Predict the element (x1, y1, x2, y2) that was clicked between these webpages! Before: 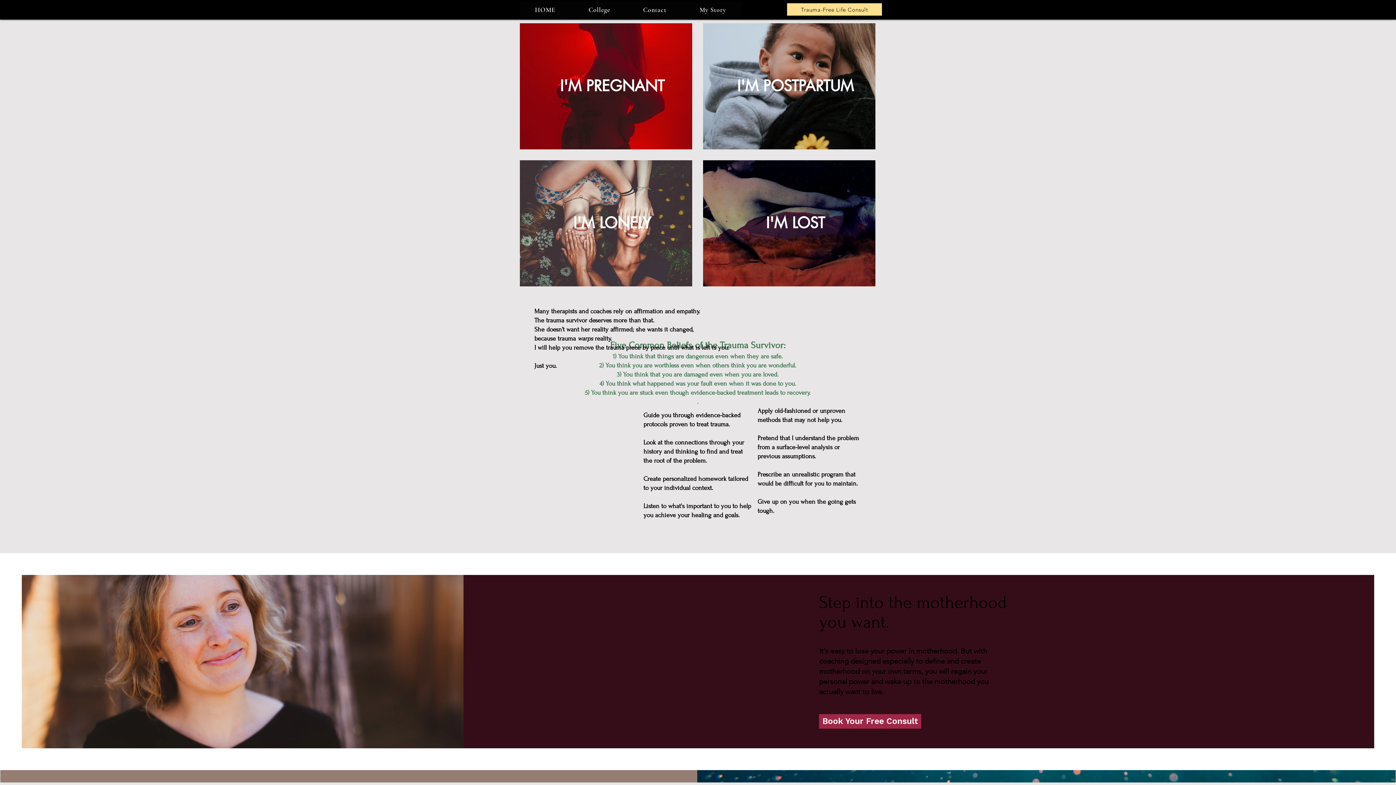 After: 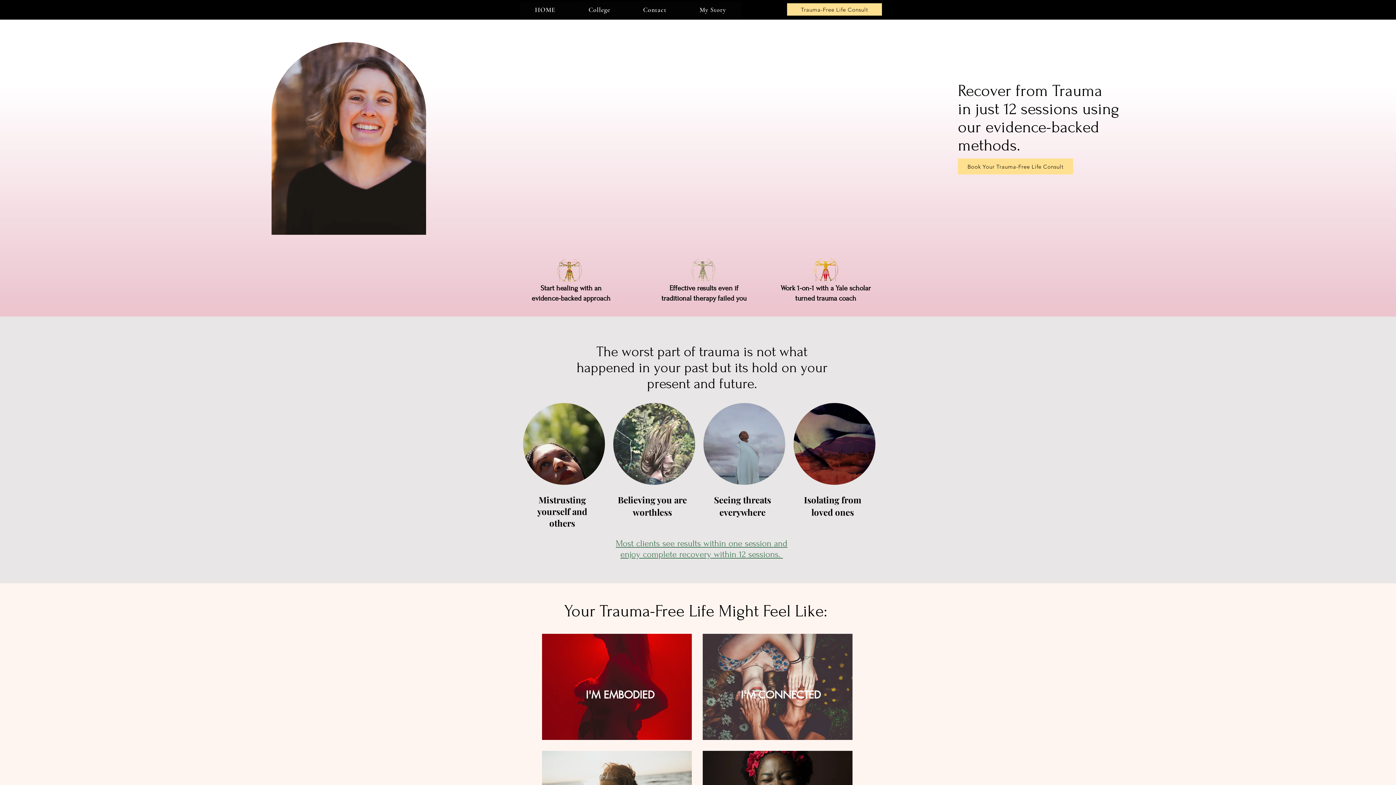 Action: label: I'M LOST bbox: (766, 215, 825, 232)